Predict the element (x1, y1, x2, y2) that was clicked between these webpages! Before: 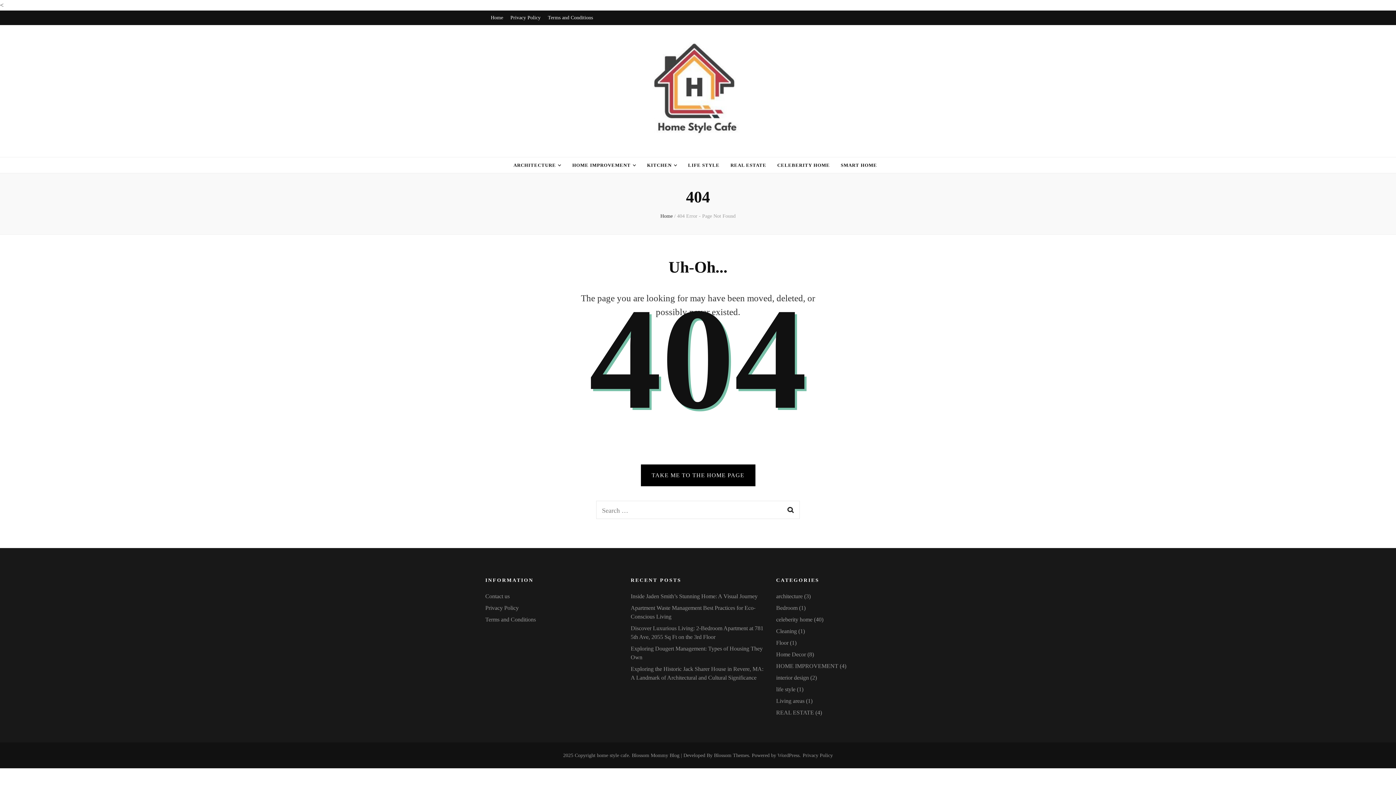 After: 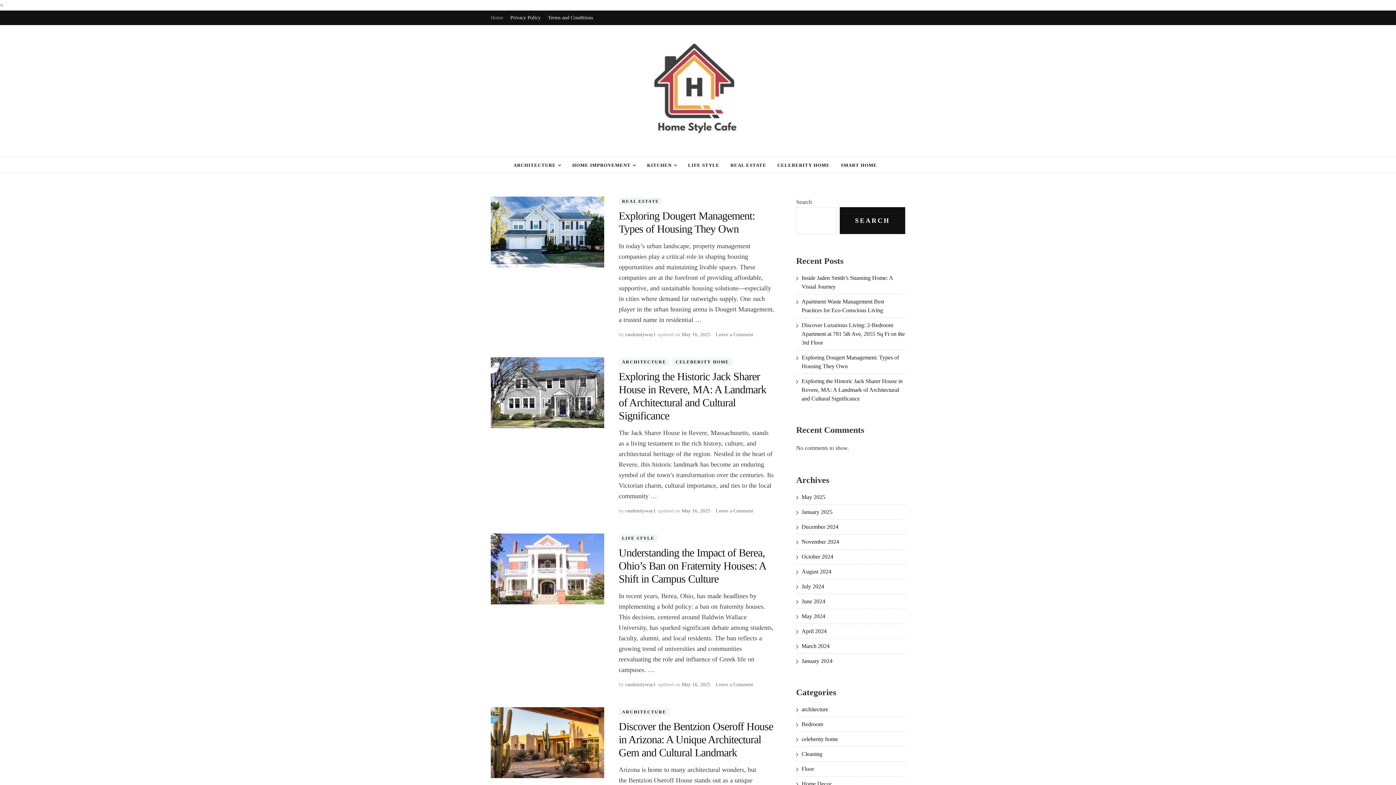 Action: bbox: (660, 213, 672, 218) label: Home